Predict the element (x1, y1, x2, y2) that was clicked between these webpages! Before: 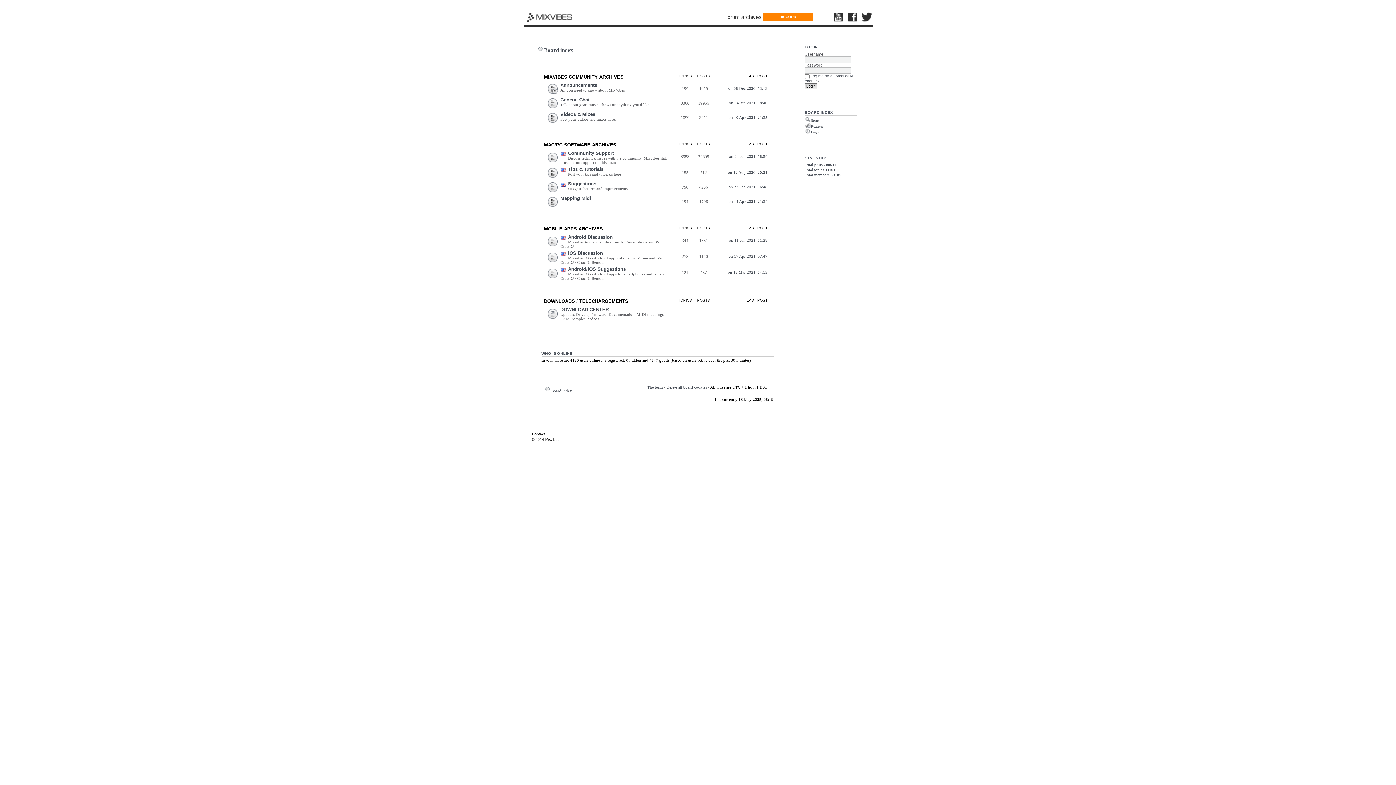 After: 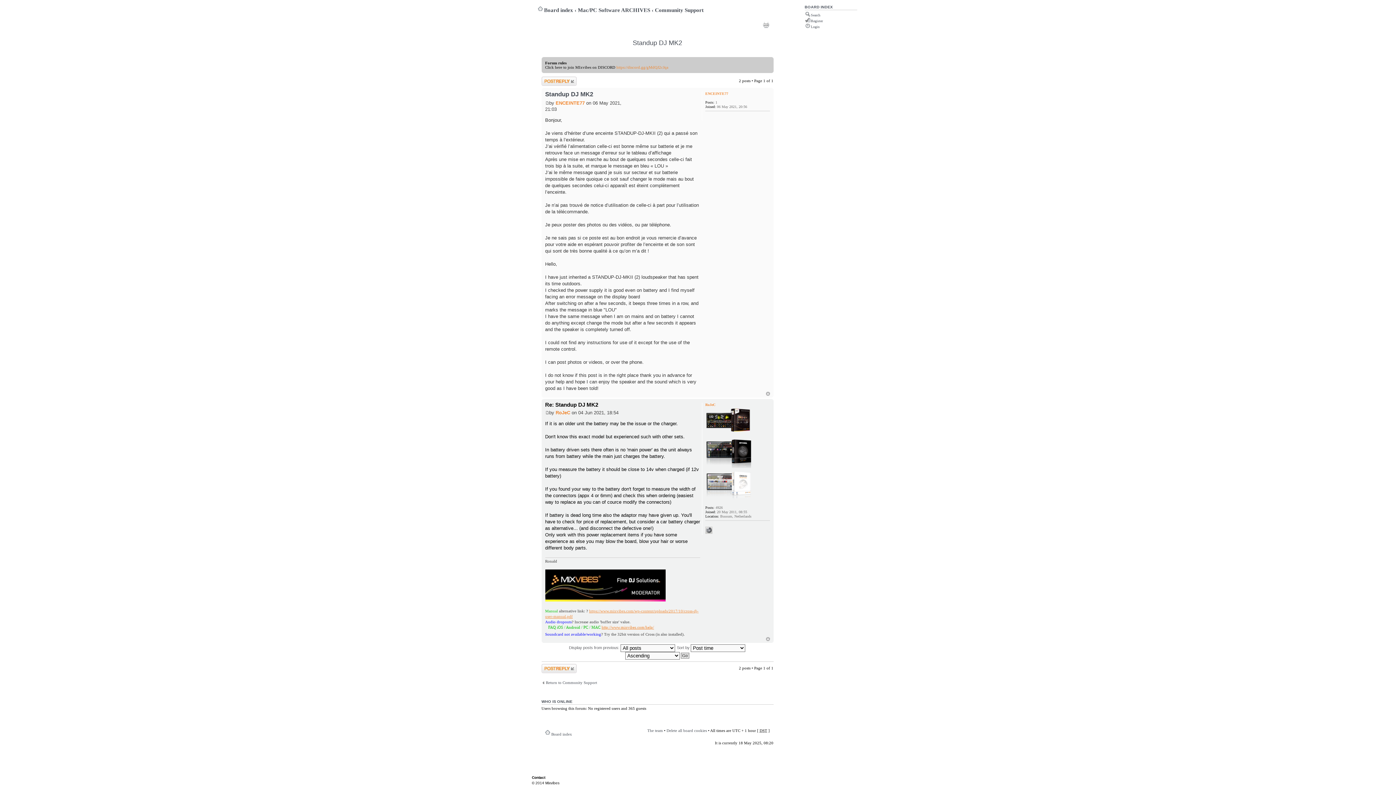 Action: bbox: (729, 154, 767, 158) label: on 04 Jun 2021, 18:54